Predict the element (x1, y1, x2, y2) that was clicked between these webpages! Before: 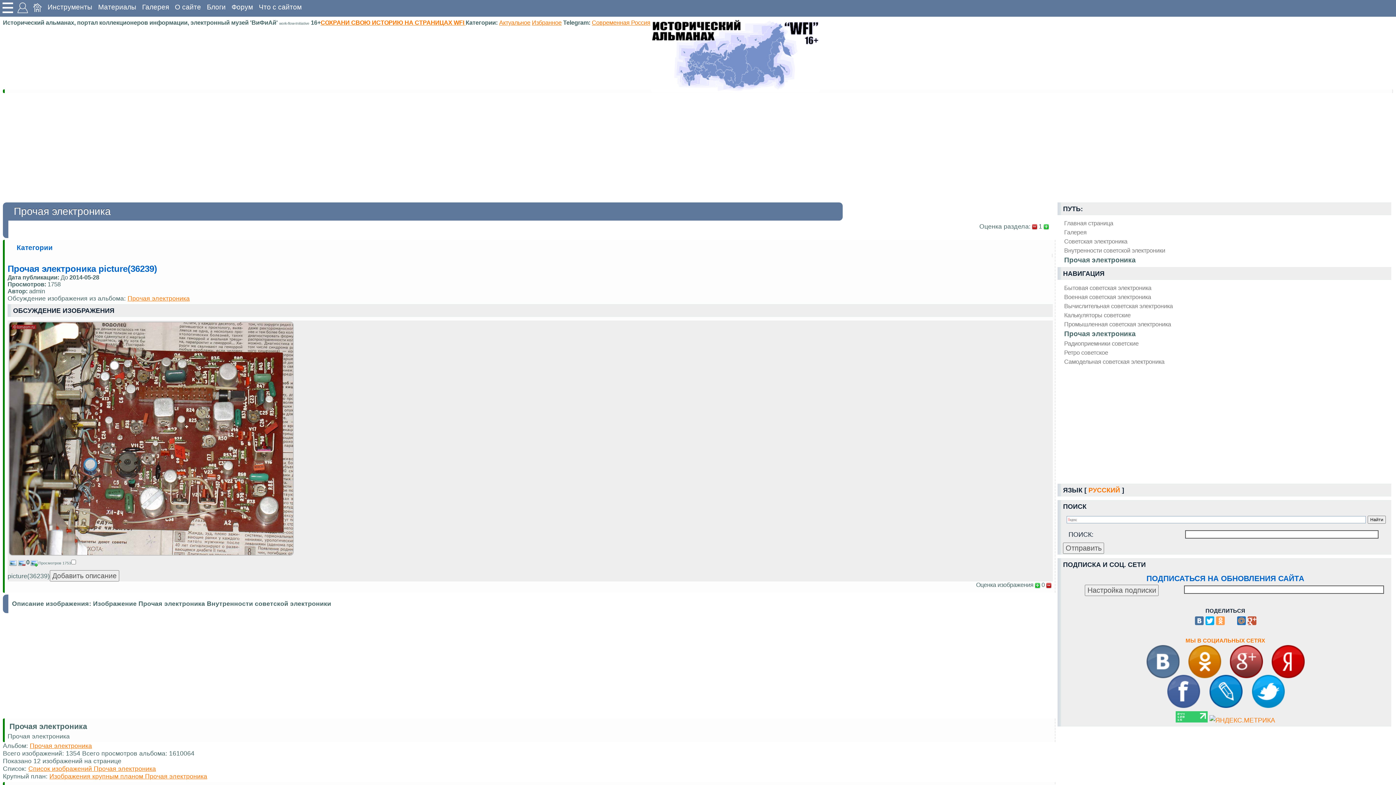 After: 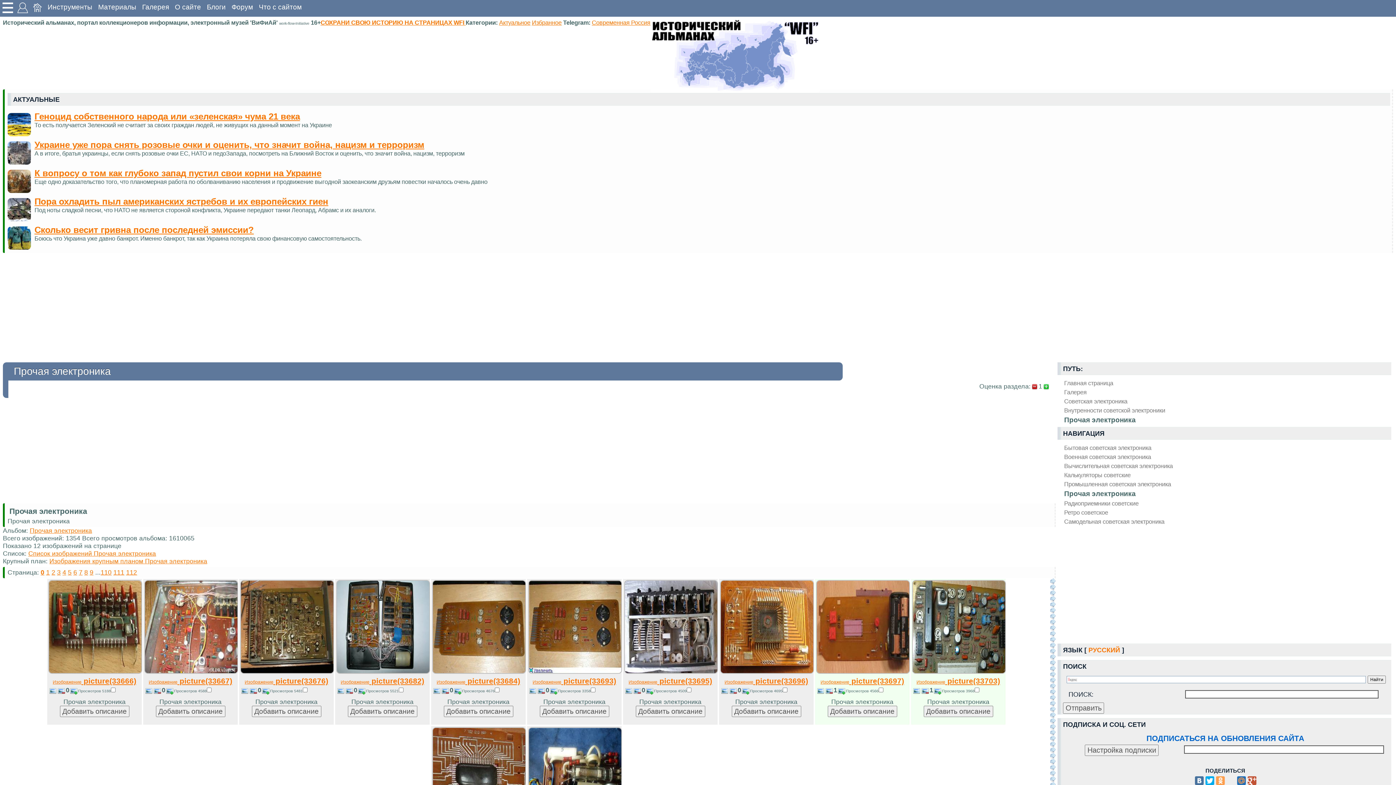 Action: label: Прочая электроника bbox: (1064, 256, 1389, 264)